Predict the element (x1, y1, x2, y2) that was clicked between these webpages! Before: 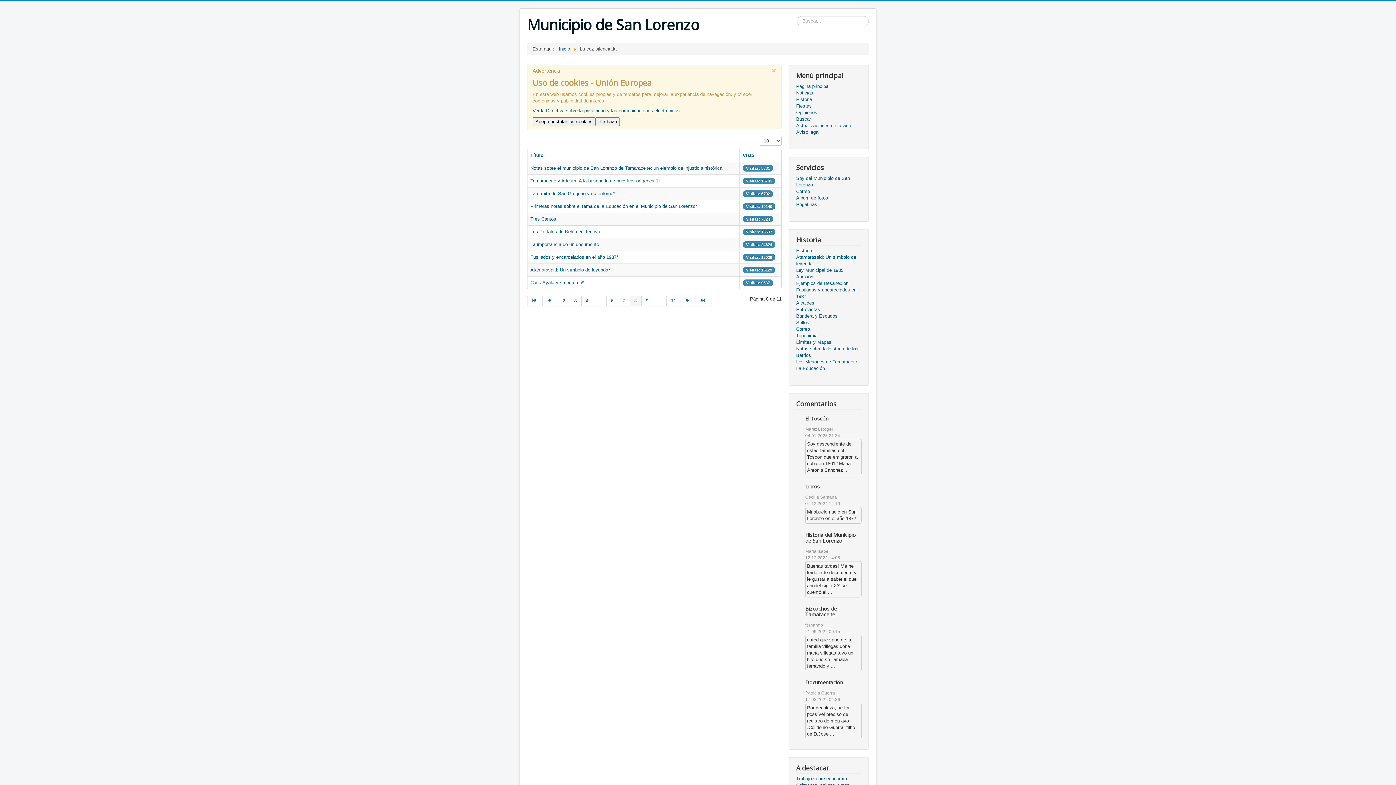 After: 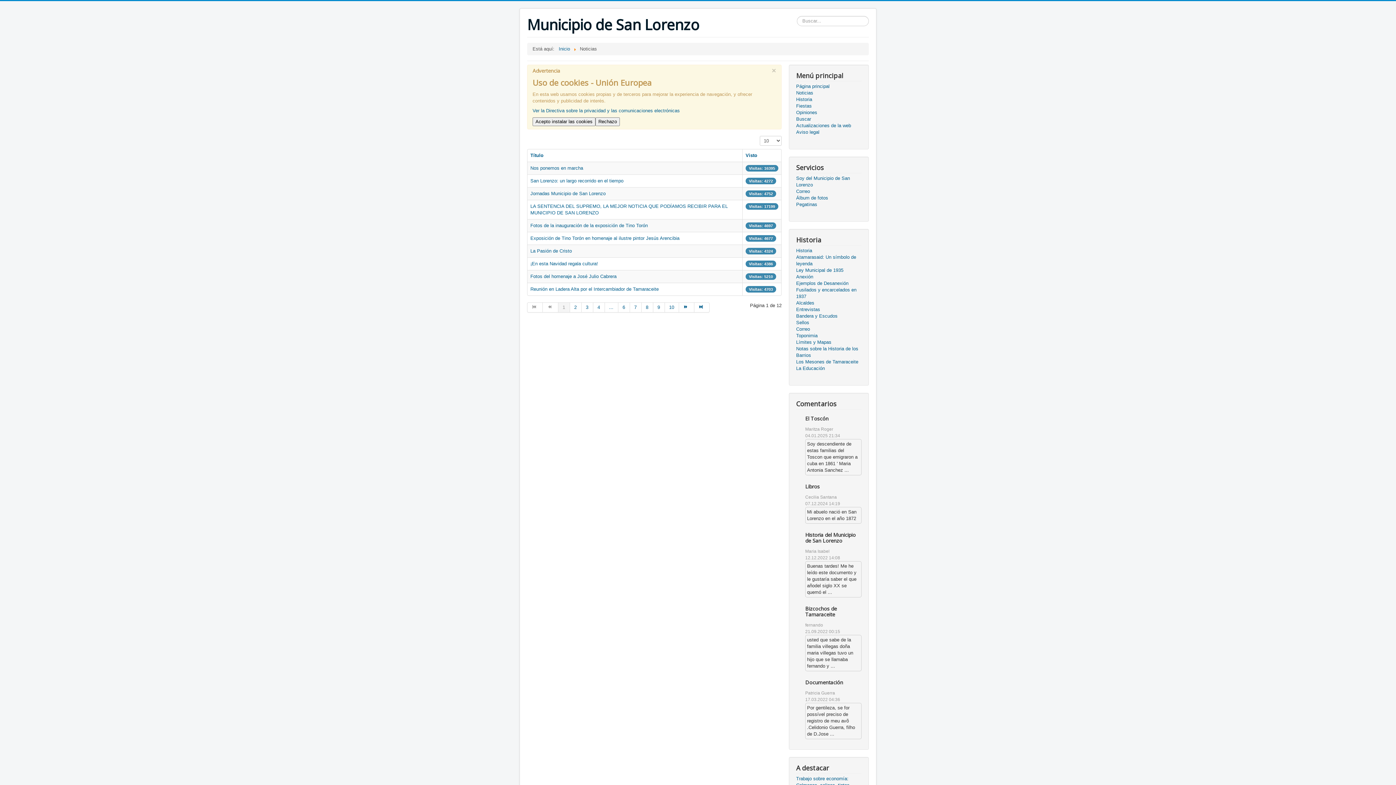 Action: bbox: (796, 89, 861, 96) label: Noticias